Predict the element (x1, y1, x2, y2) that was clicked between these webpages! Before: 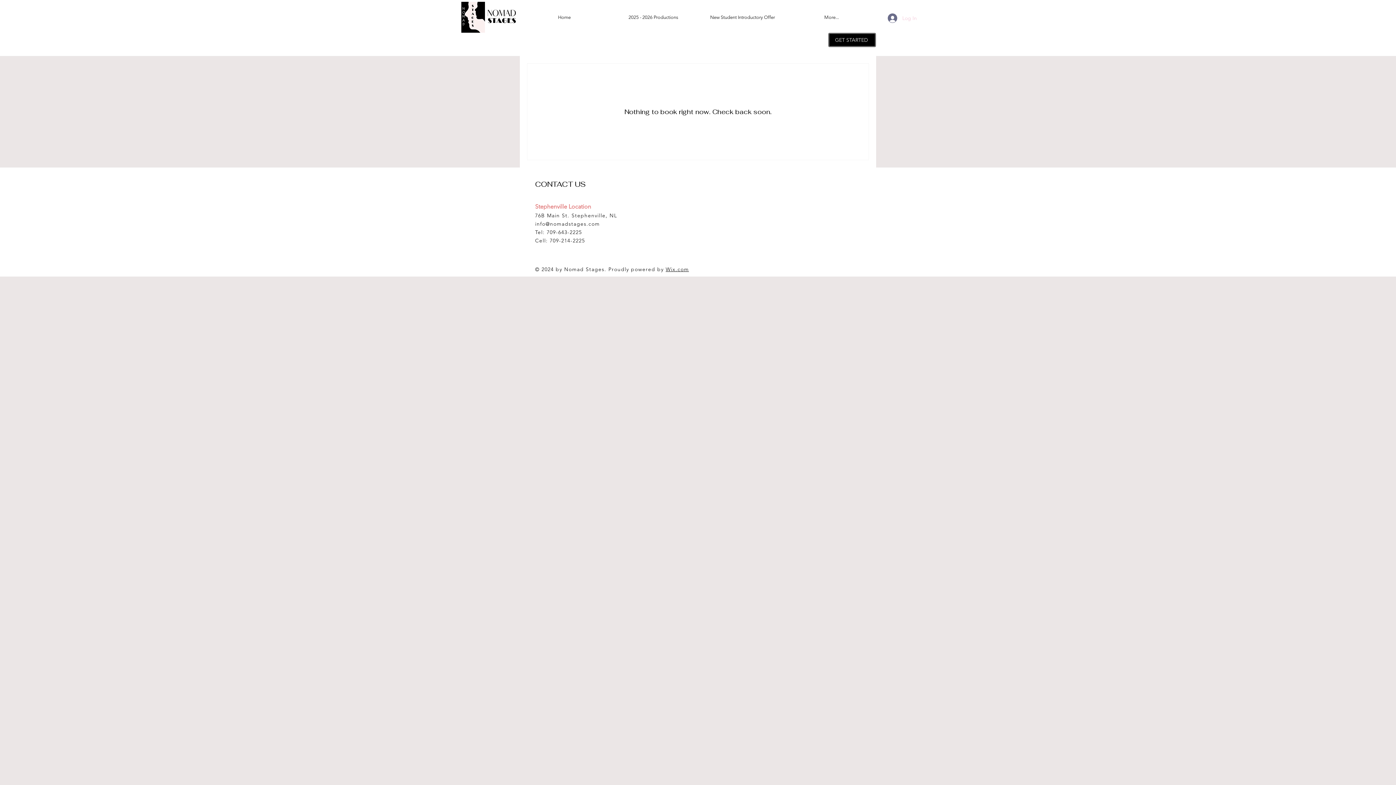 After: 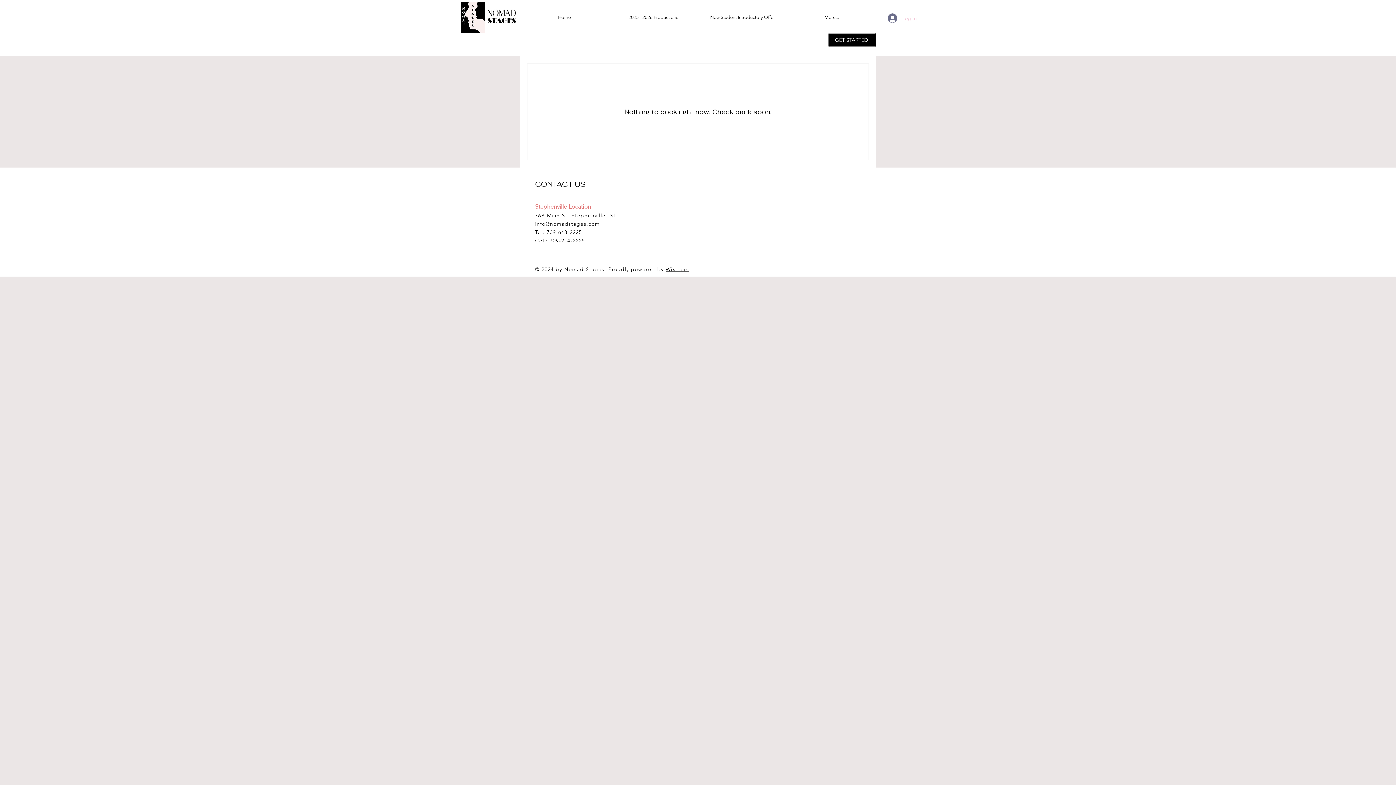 Action: label: info@nomadstages.com bbox: (535, 220, 600, 227)